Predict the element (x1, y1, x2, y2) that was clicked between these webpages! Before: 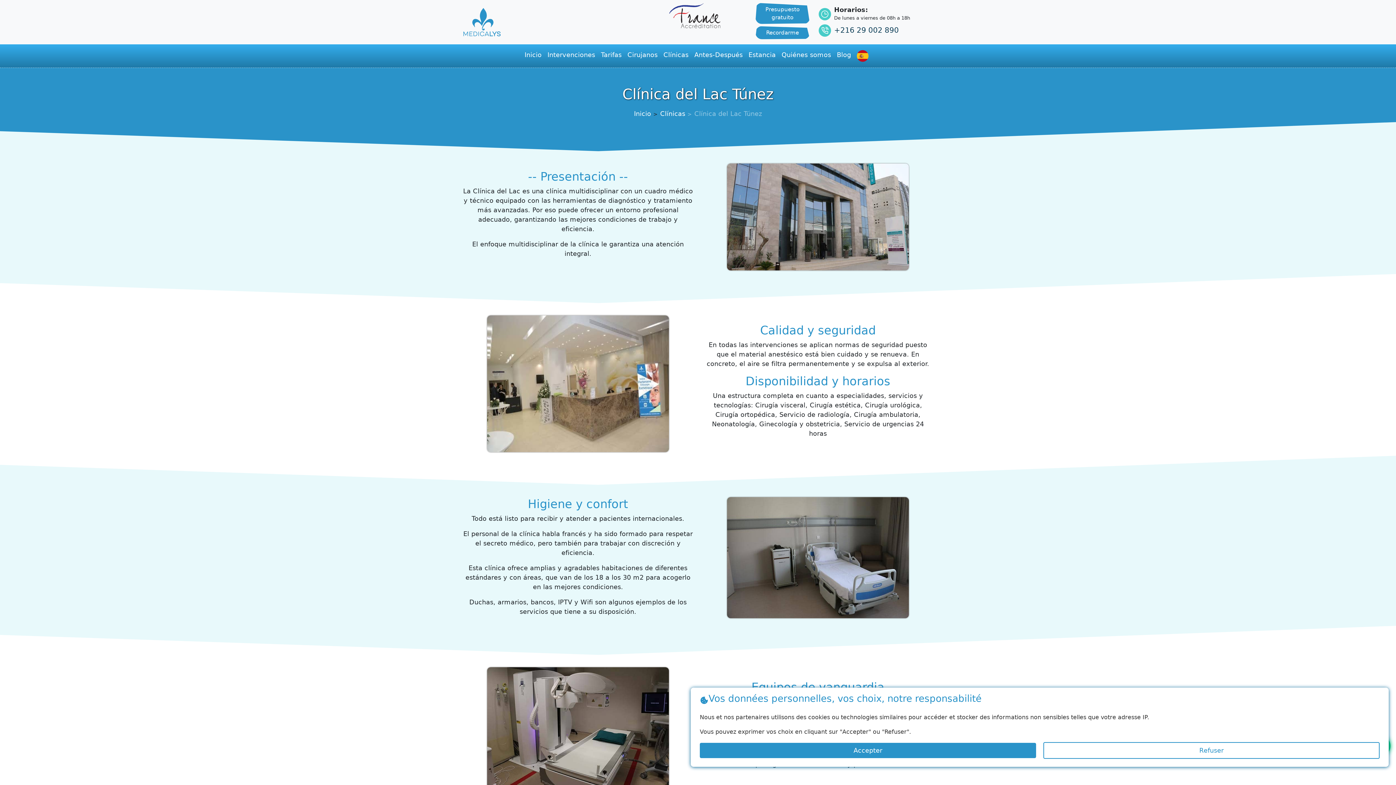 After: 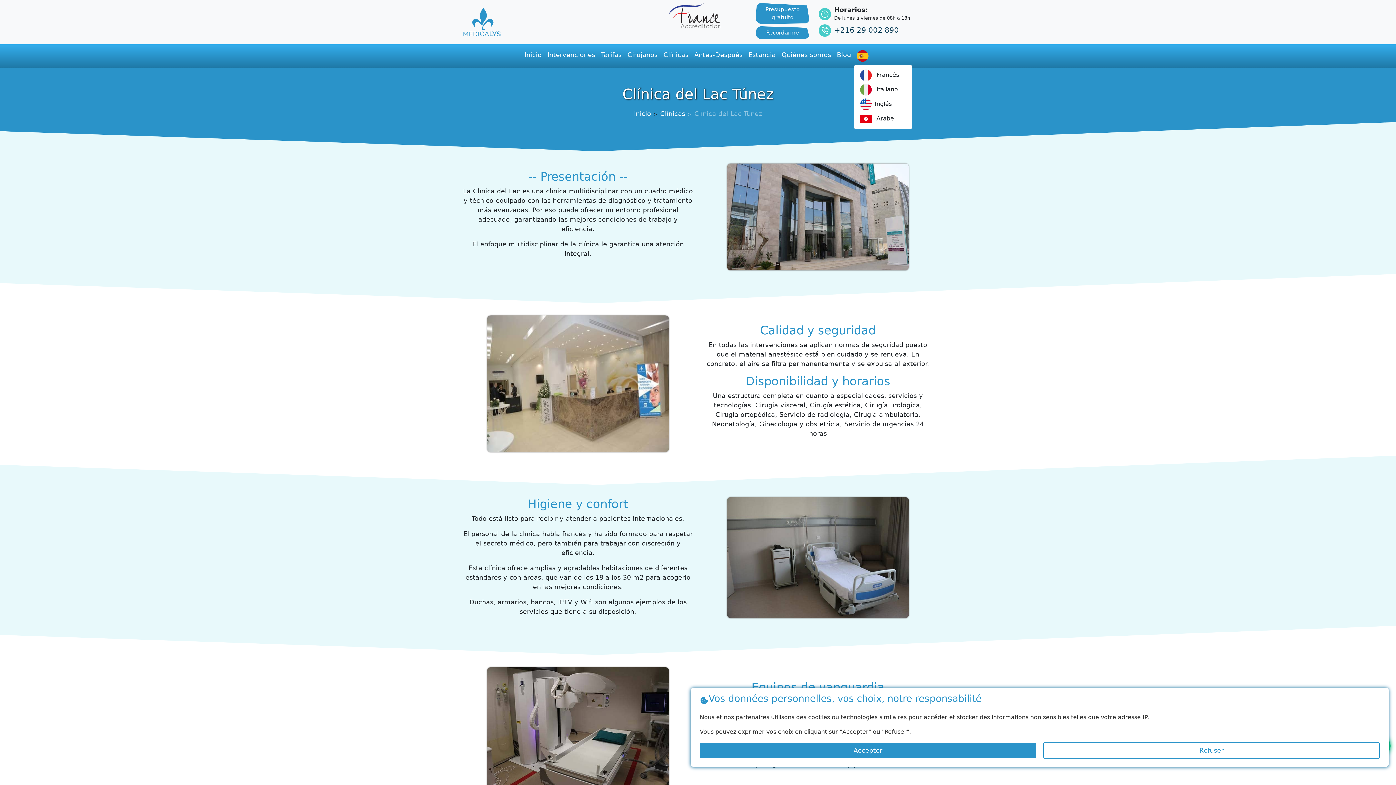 Action: bbox: (854, 47, 874, 64)